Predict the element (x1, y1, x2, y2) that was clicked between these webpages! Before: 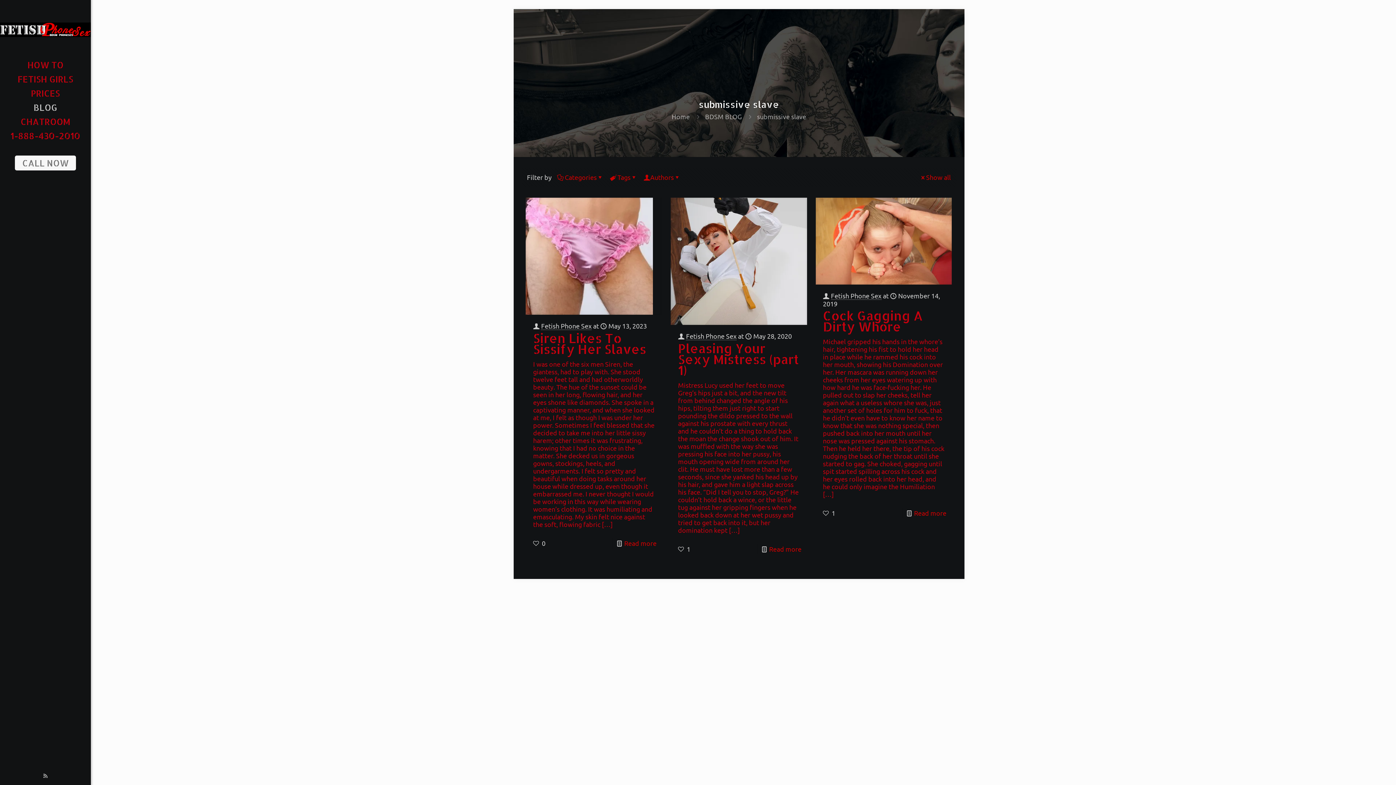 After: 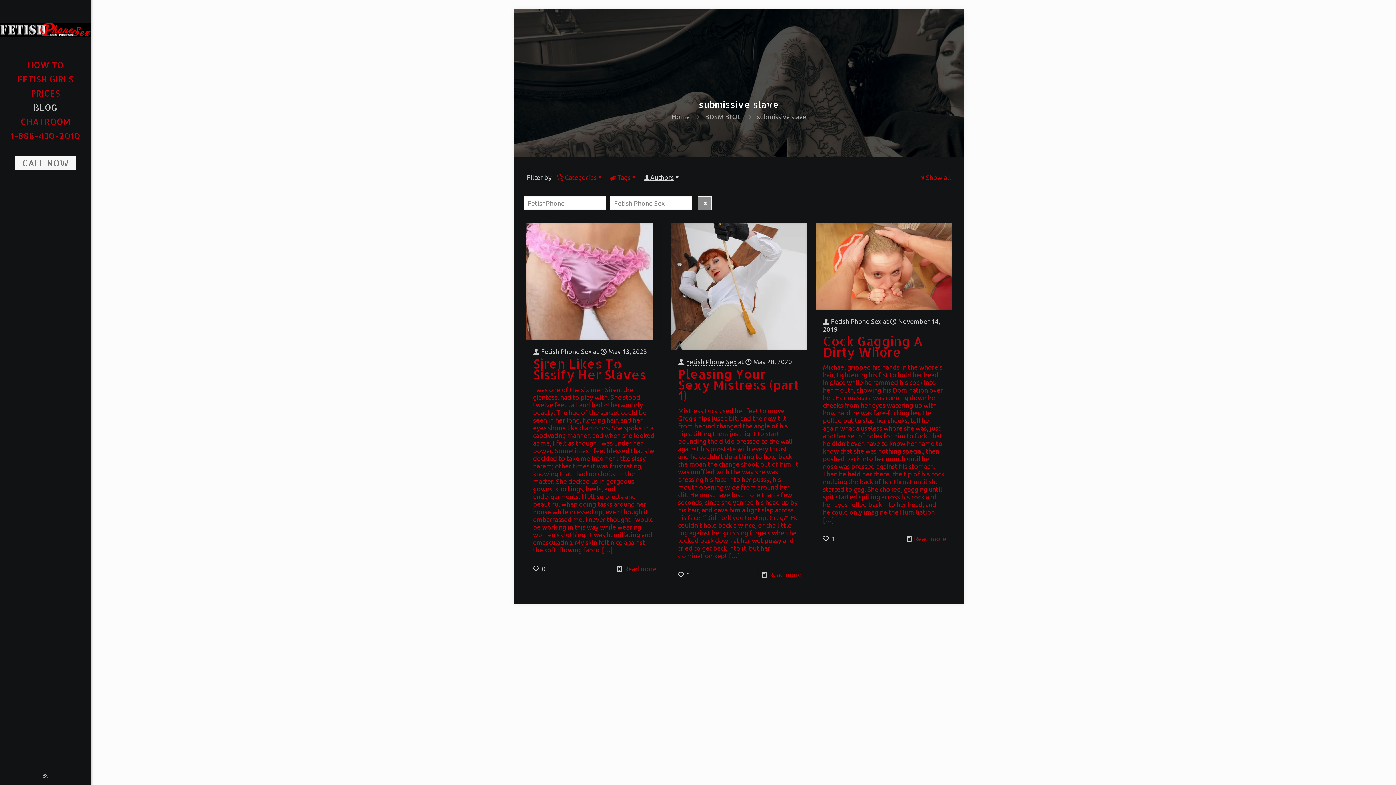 Action: bbox: (643, 173, 680, 181) label: Authors